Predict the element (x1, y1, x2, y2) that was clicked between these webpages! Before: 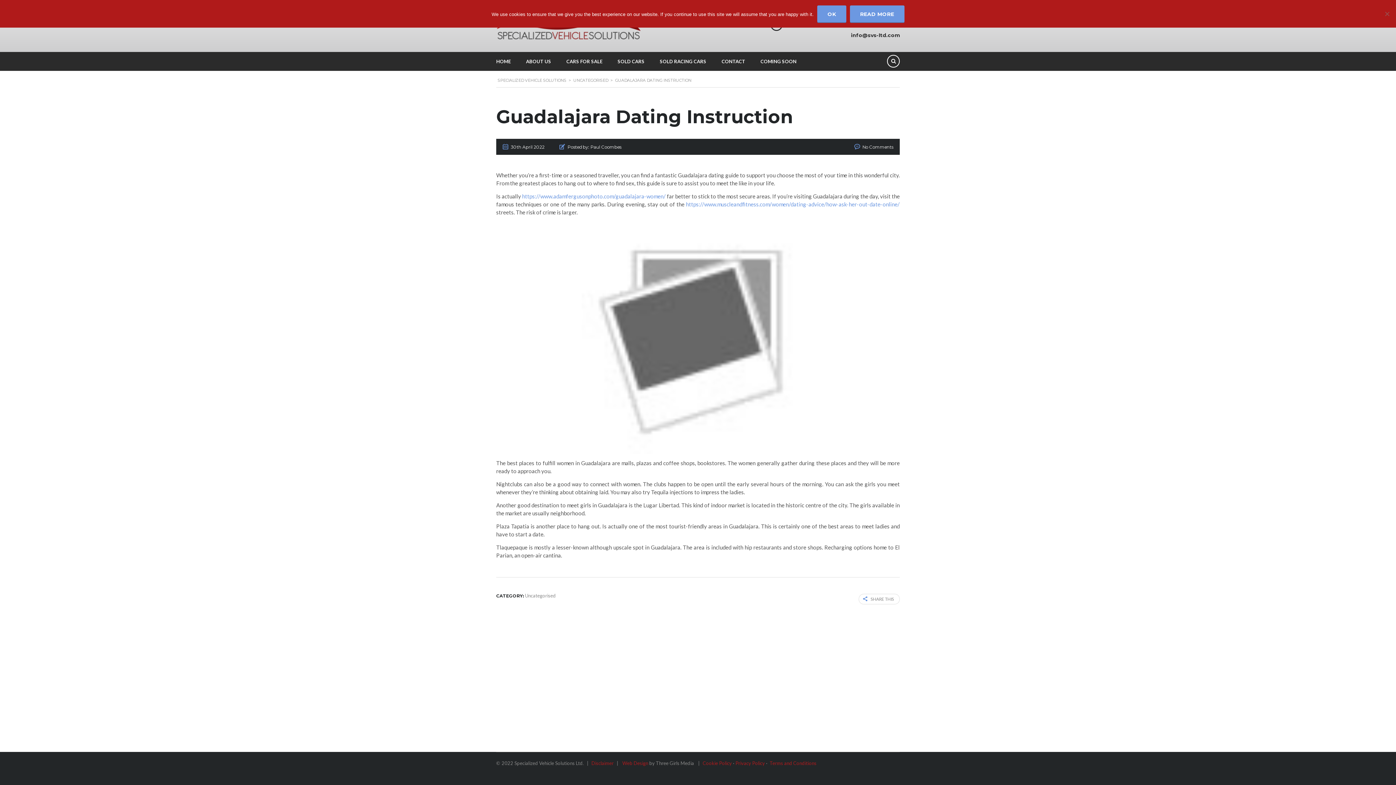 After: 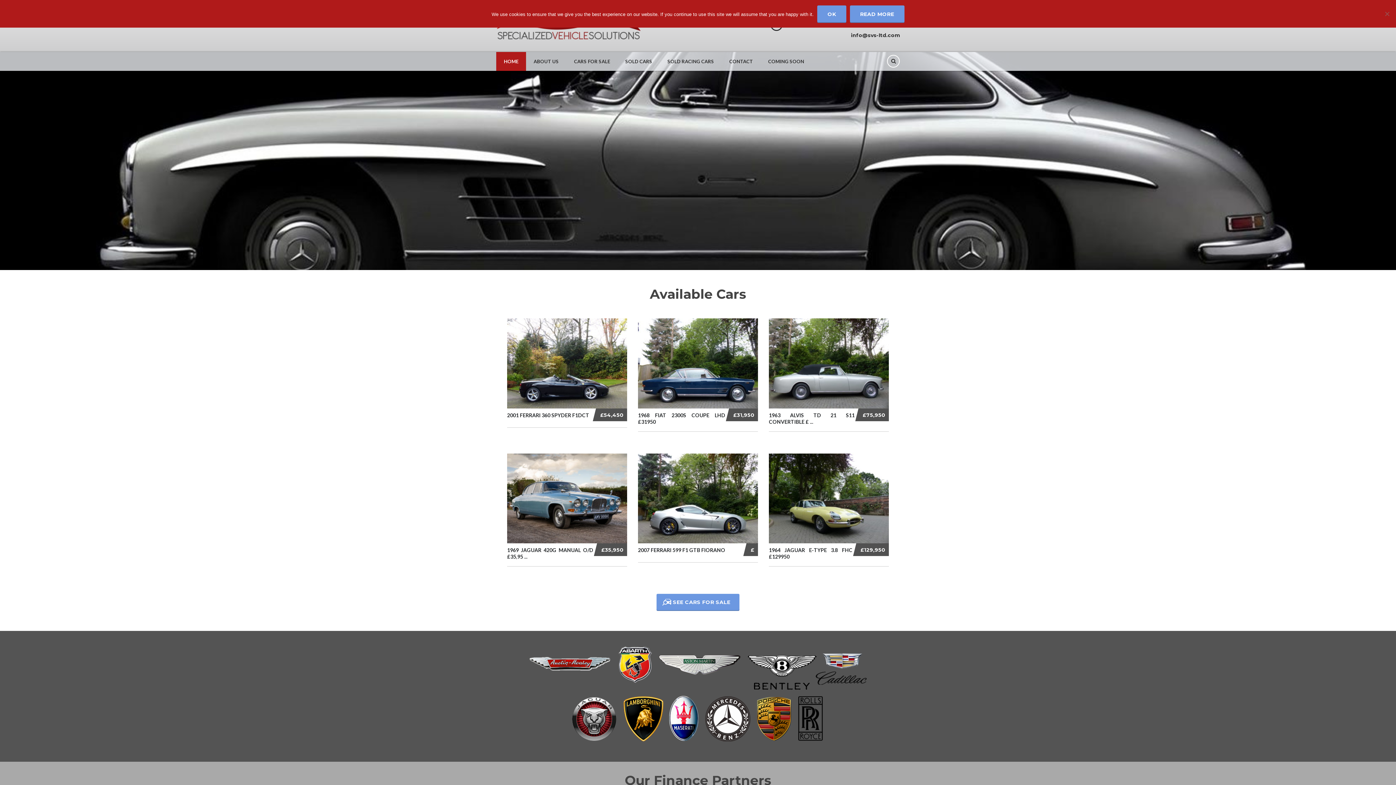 Action: bbox: (488, 52, 518, 70) label: HOME